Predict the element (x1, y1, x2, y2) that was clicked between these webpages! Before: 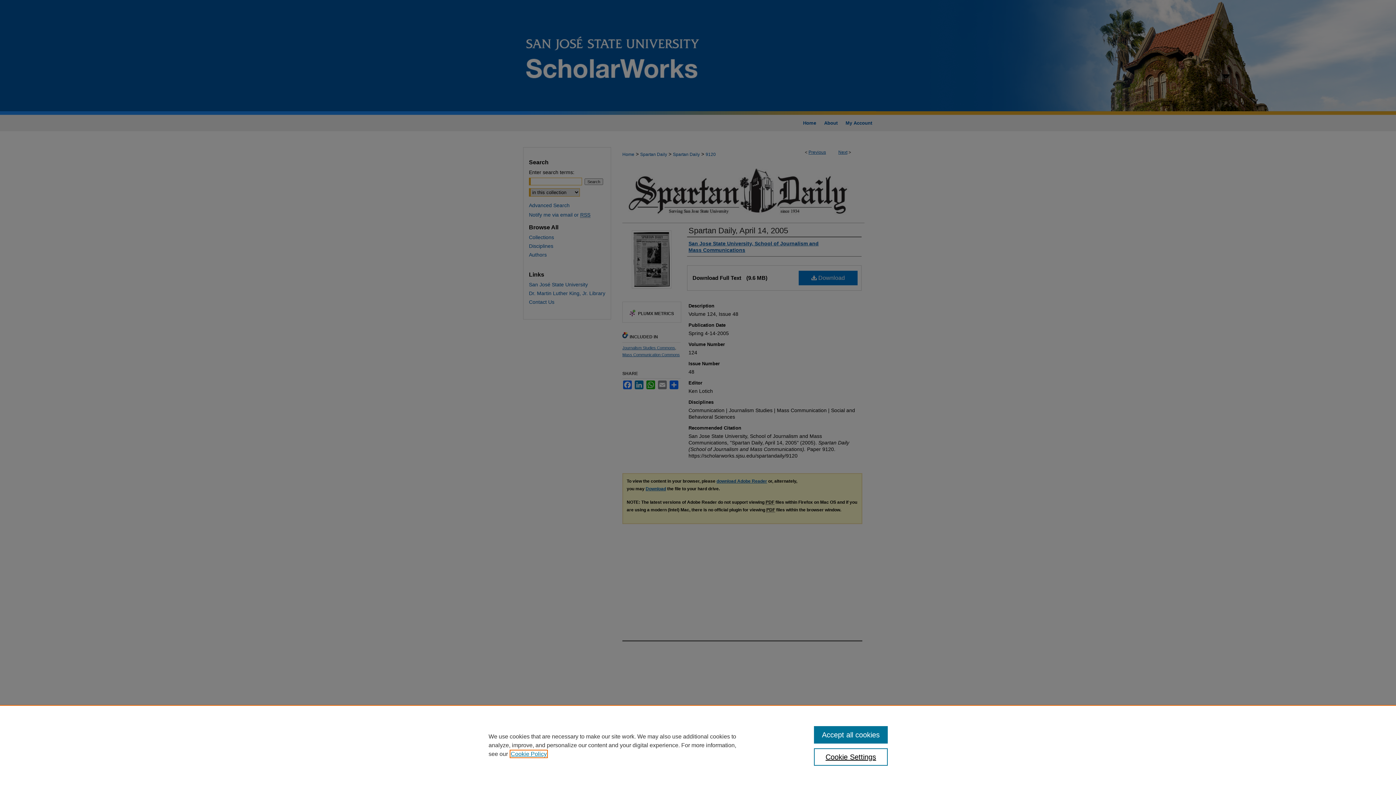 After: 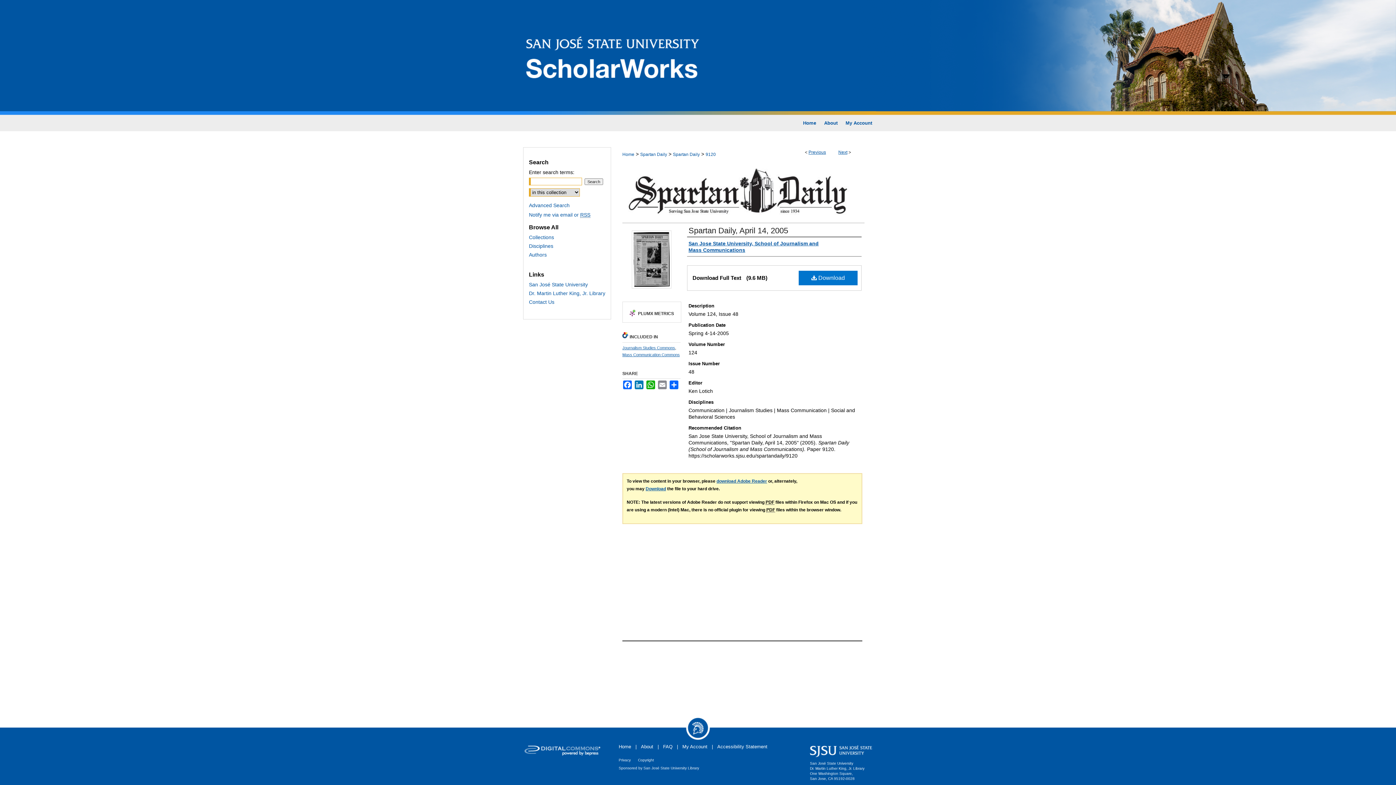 Action: bbox: (814, 726, 887, 744) label: Accept all cookies